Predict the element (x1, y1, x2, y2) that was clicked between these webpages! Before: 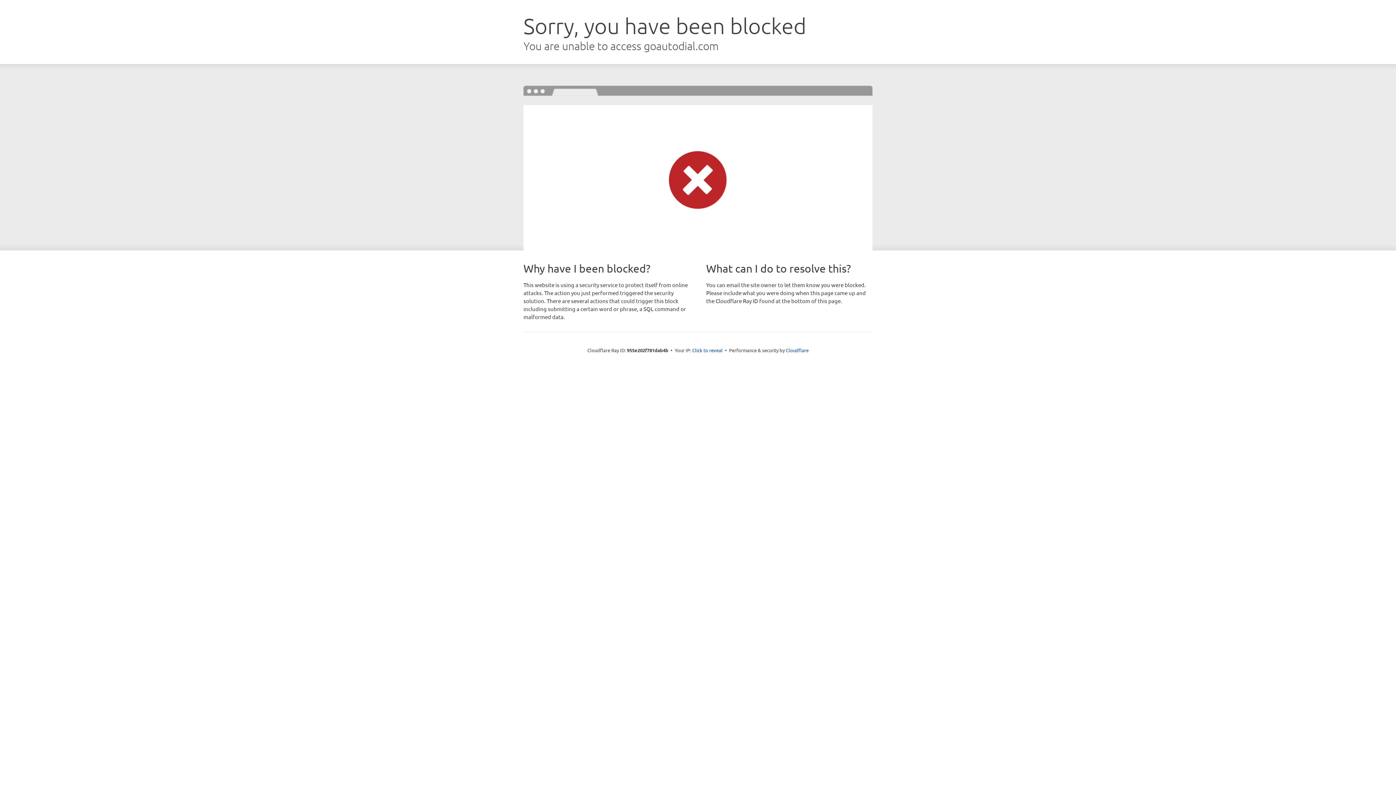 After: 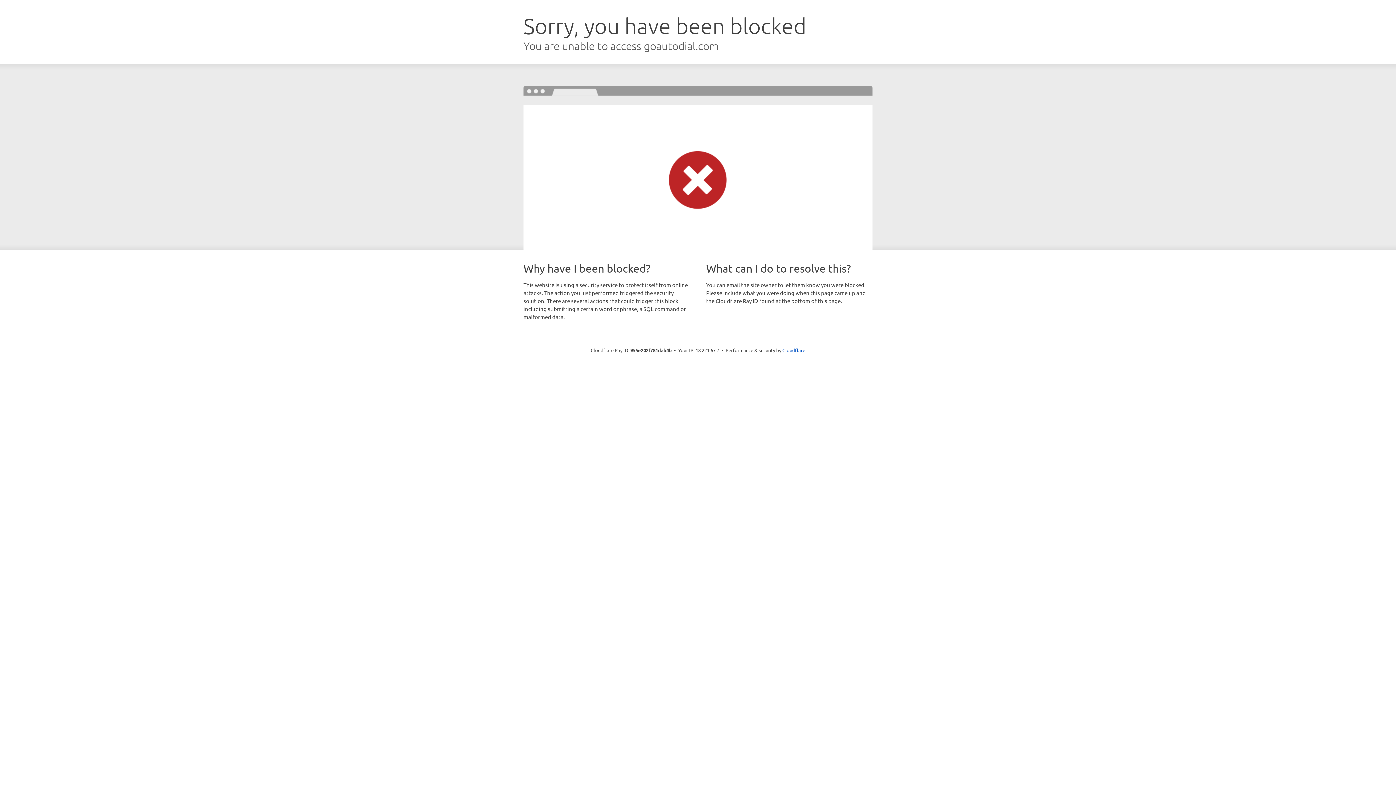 Action: bbox: (692, 346, 722, 353) label: Click to reveal